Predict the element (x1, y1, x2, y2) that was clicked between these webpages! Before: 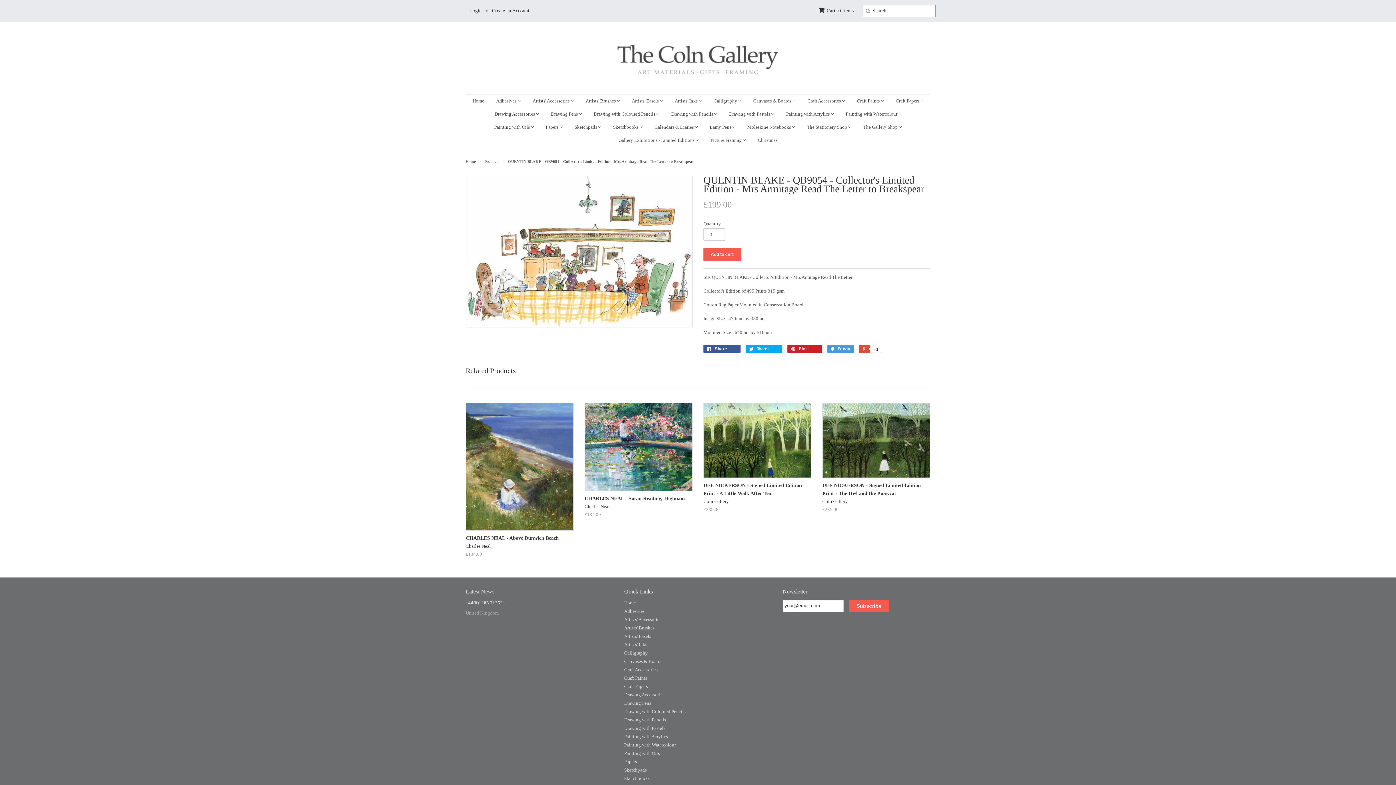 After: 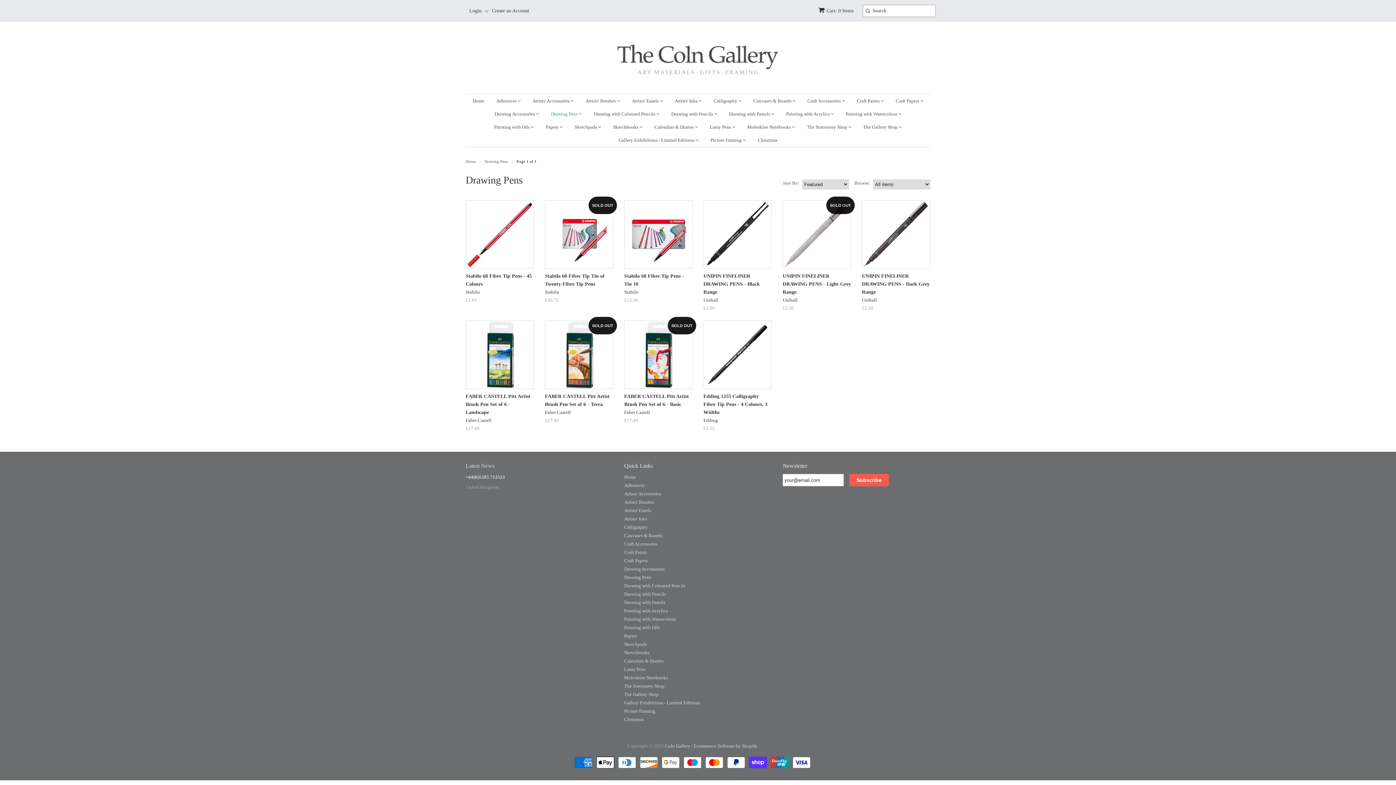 Action: bbox: (545, 107, 587, 120) label: Drawing Pens 